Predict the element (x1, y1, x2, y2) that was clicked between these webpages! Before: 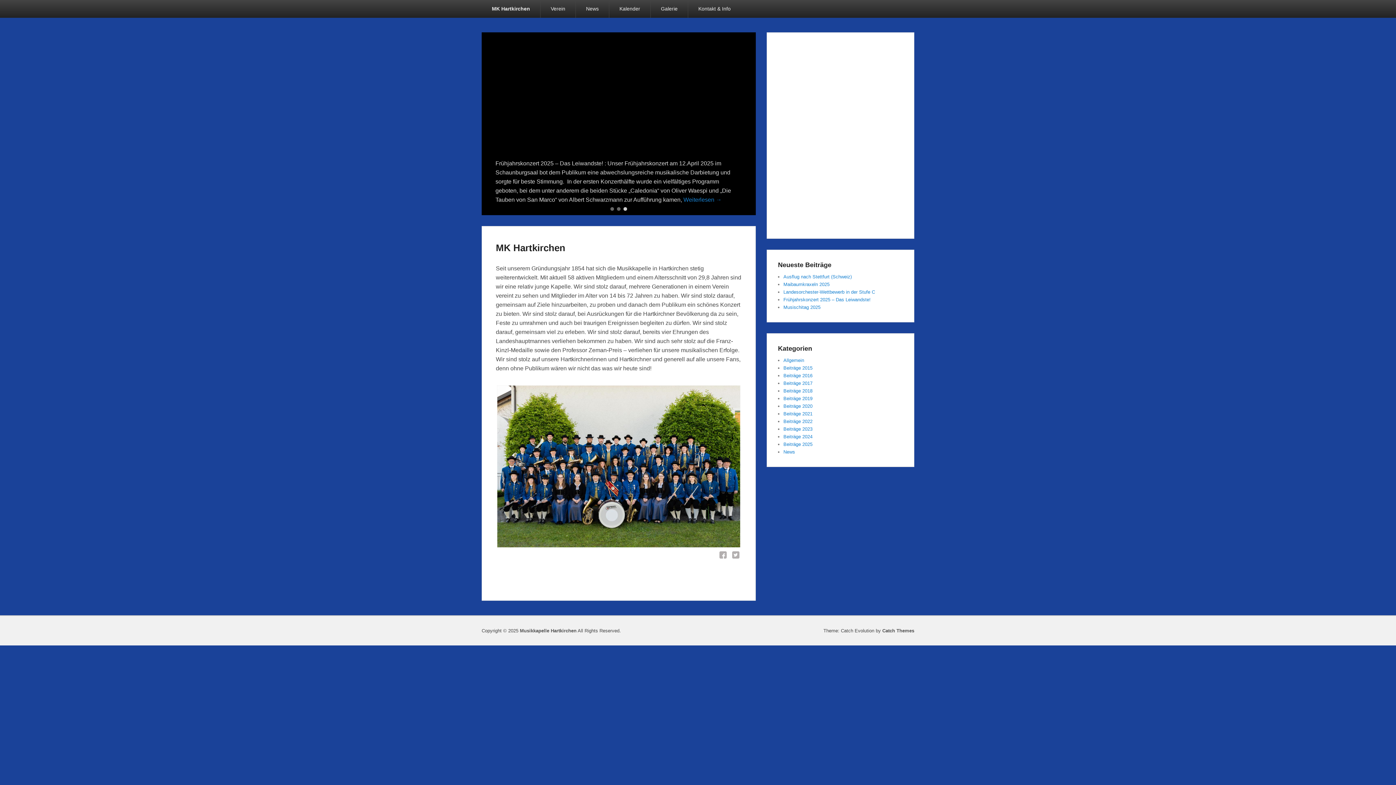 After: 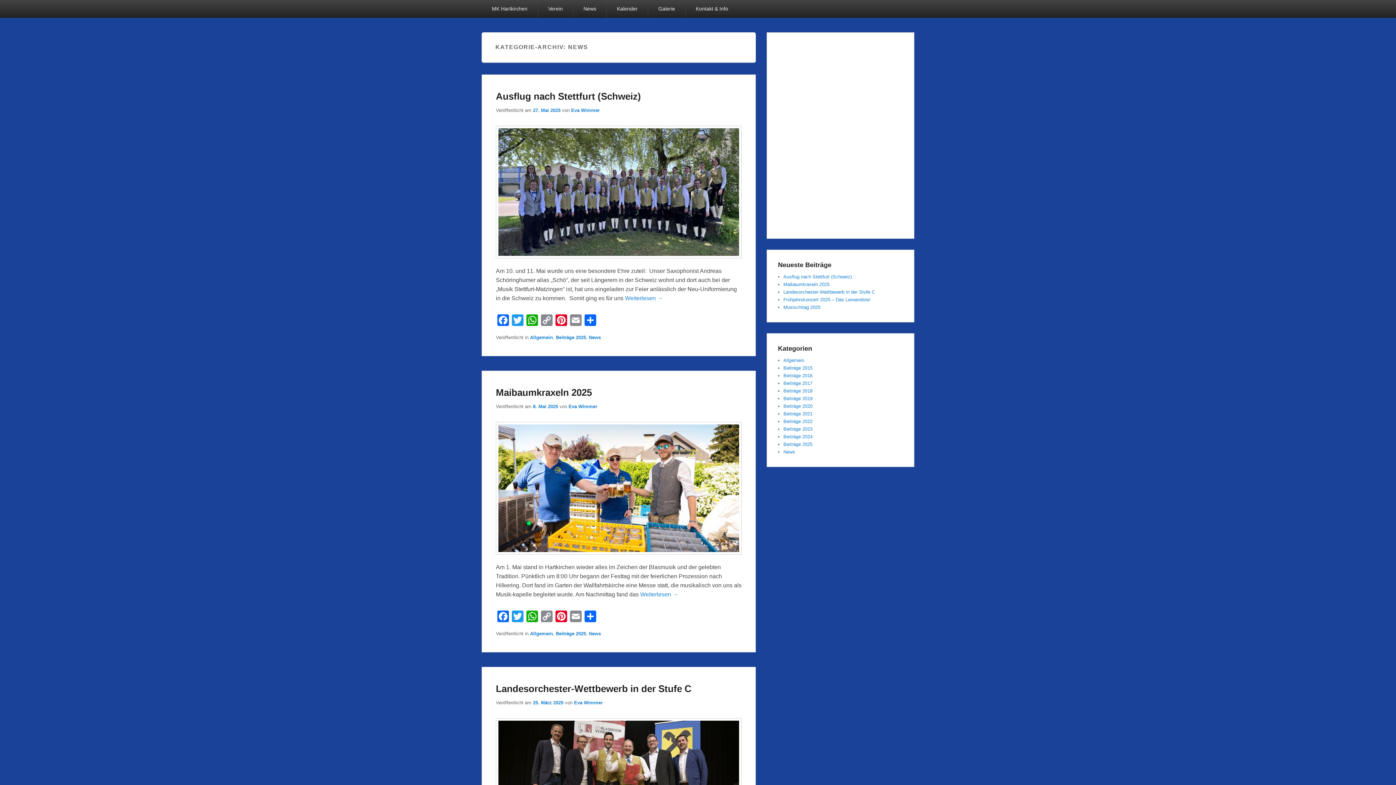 Action: bbox: (783, 449, 795, 454) label: News